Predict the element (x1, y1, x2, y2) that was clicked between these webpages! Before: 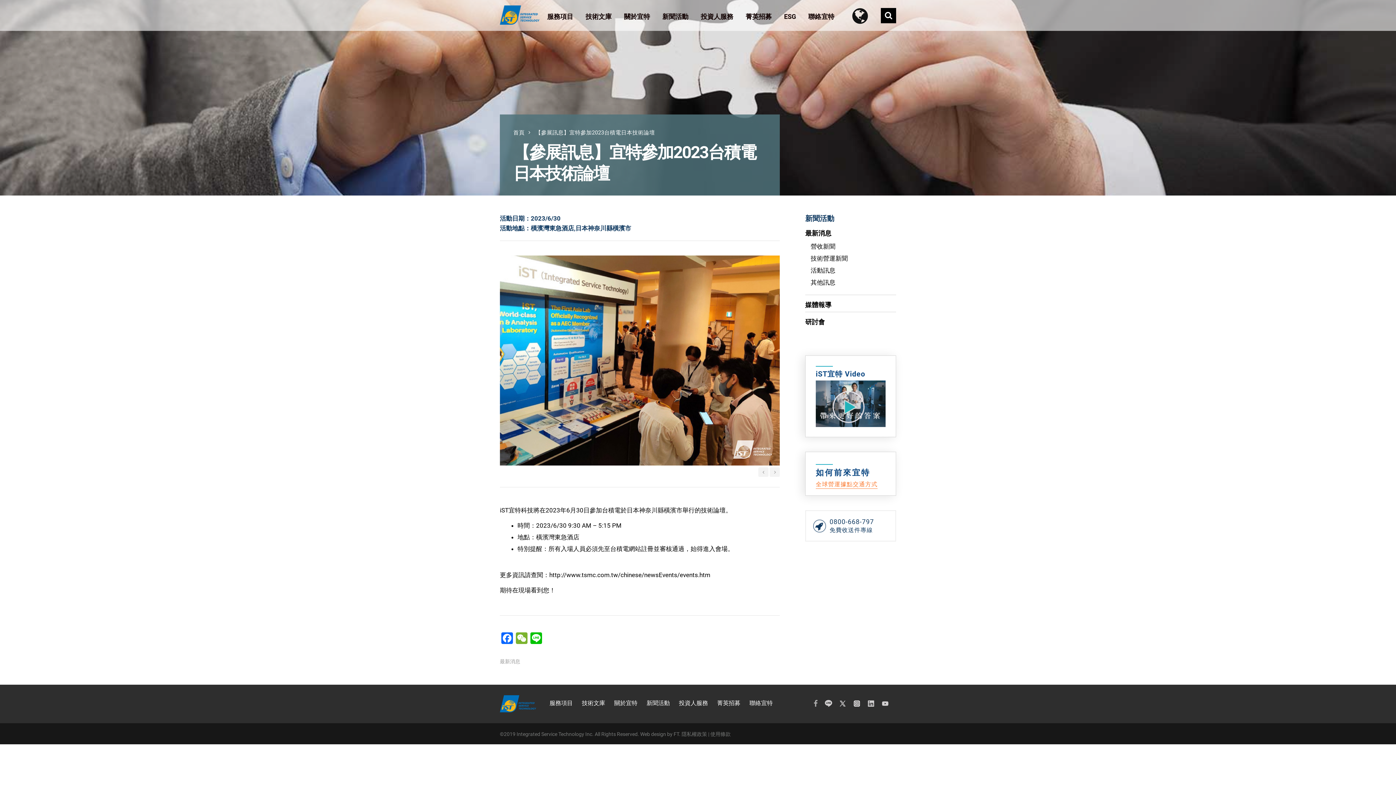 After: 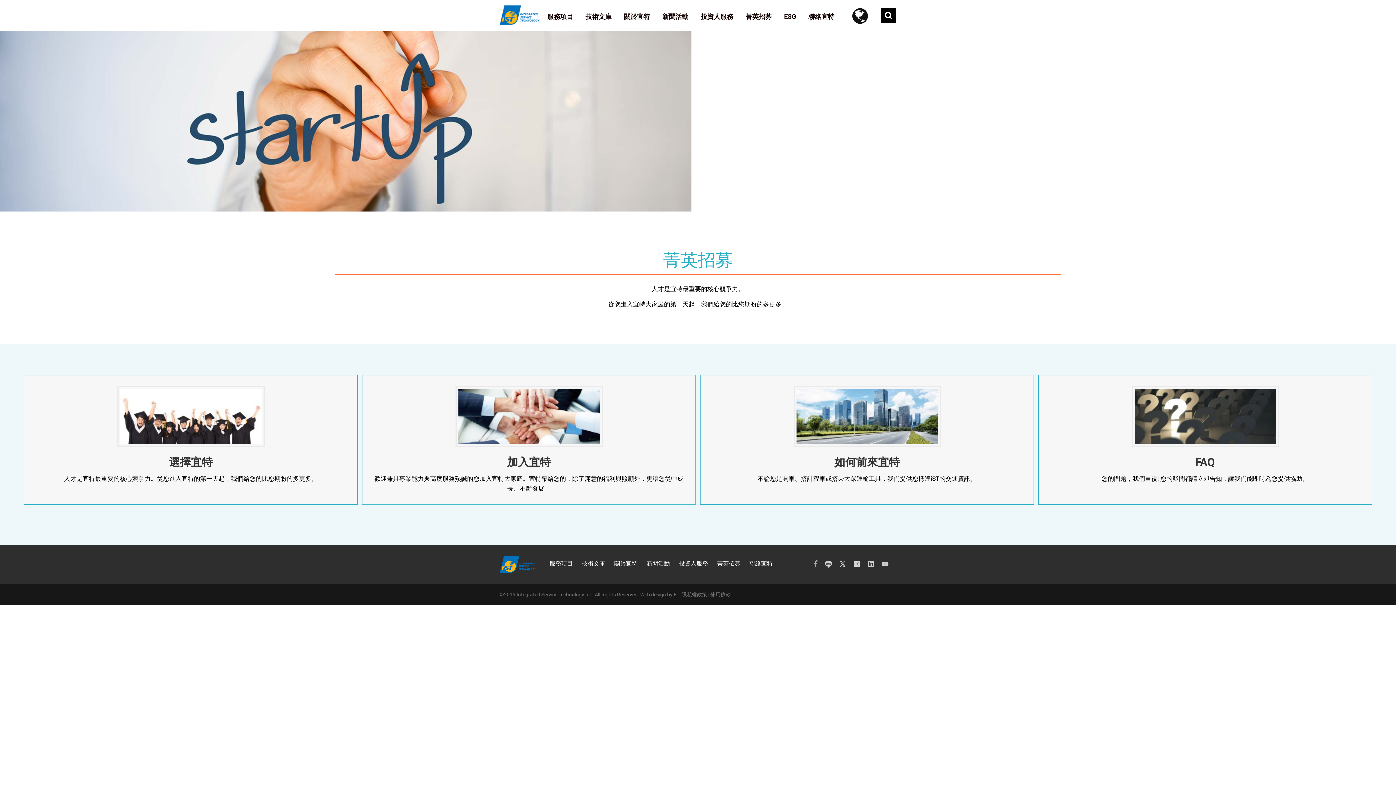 Action: bbox: (717, 699, 740, 706) label: 菁英招募